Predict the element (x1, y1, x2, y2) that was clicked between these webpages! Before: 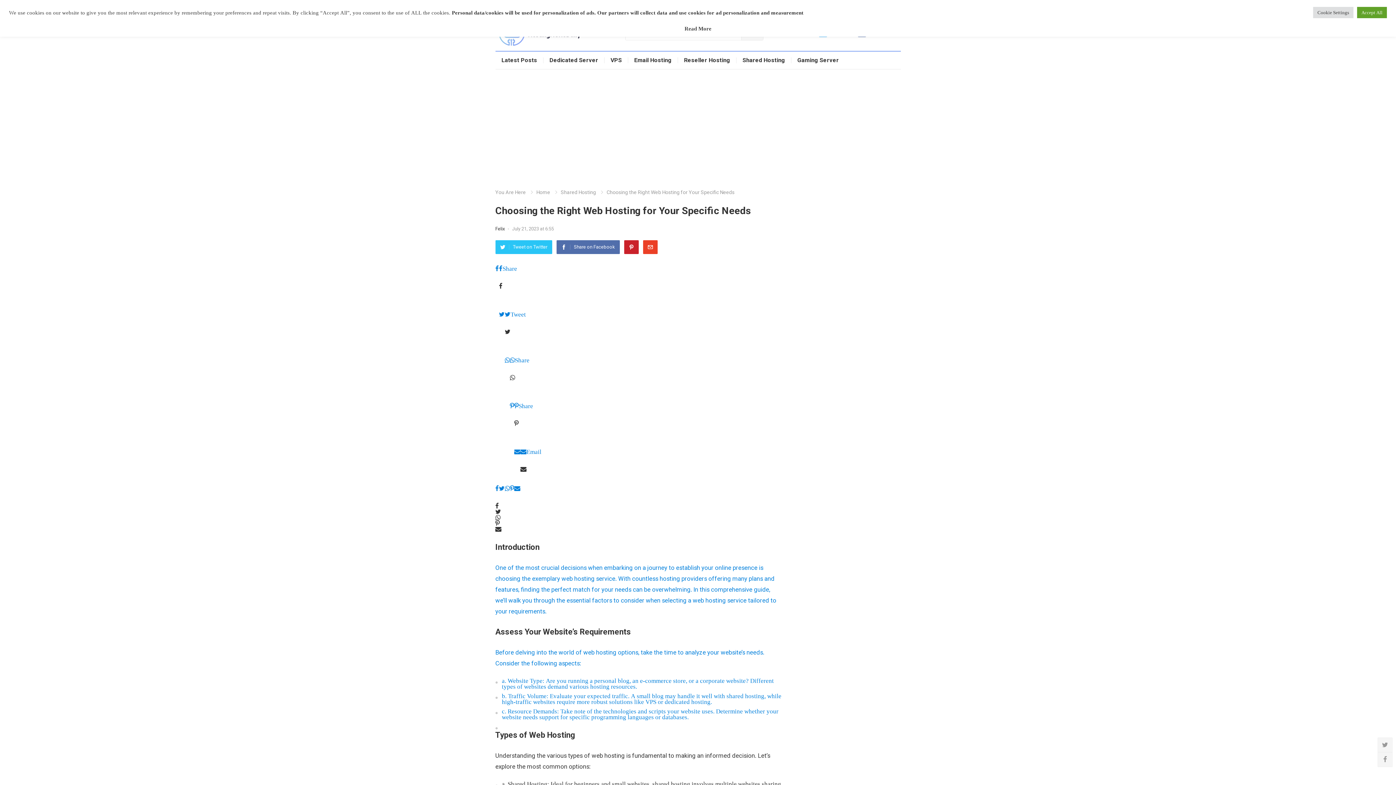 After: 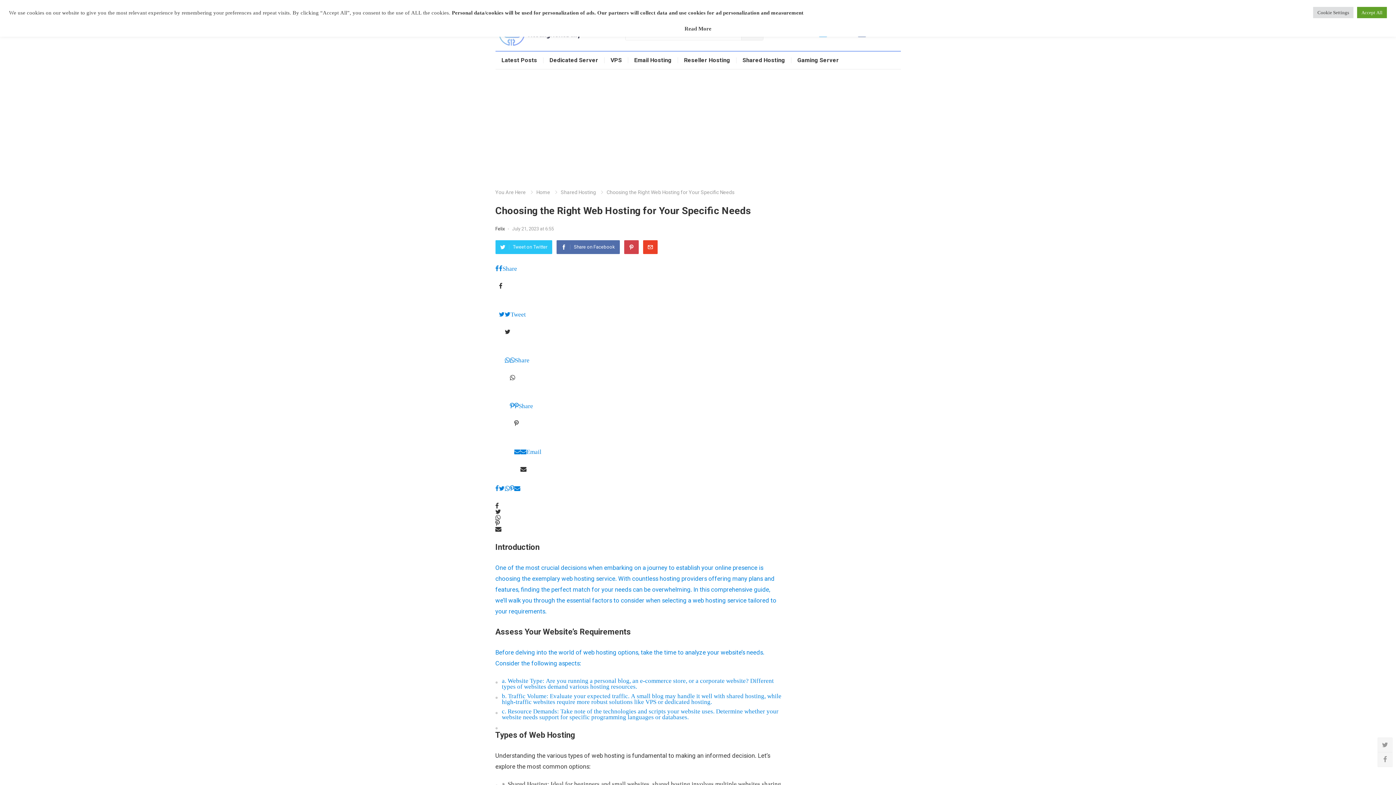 Action: label: Pinterest bbox: (624, 240, 638, 254)